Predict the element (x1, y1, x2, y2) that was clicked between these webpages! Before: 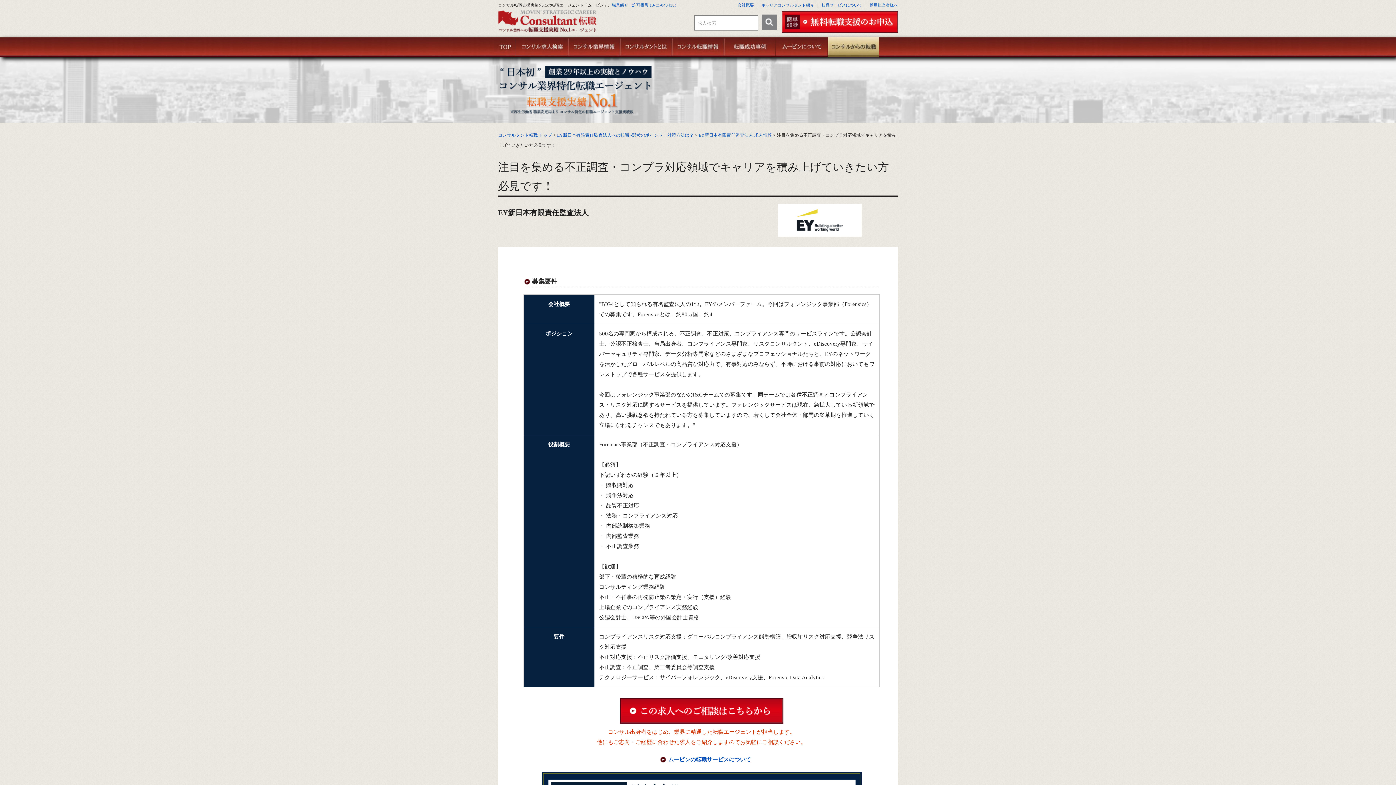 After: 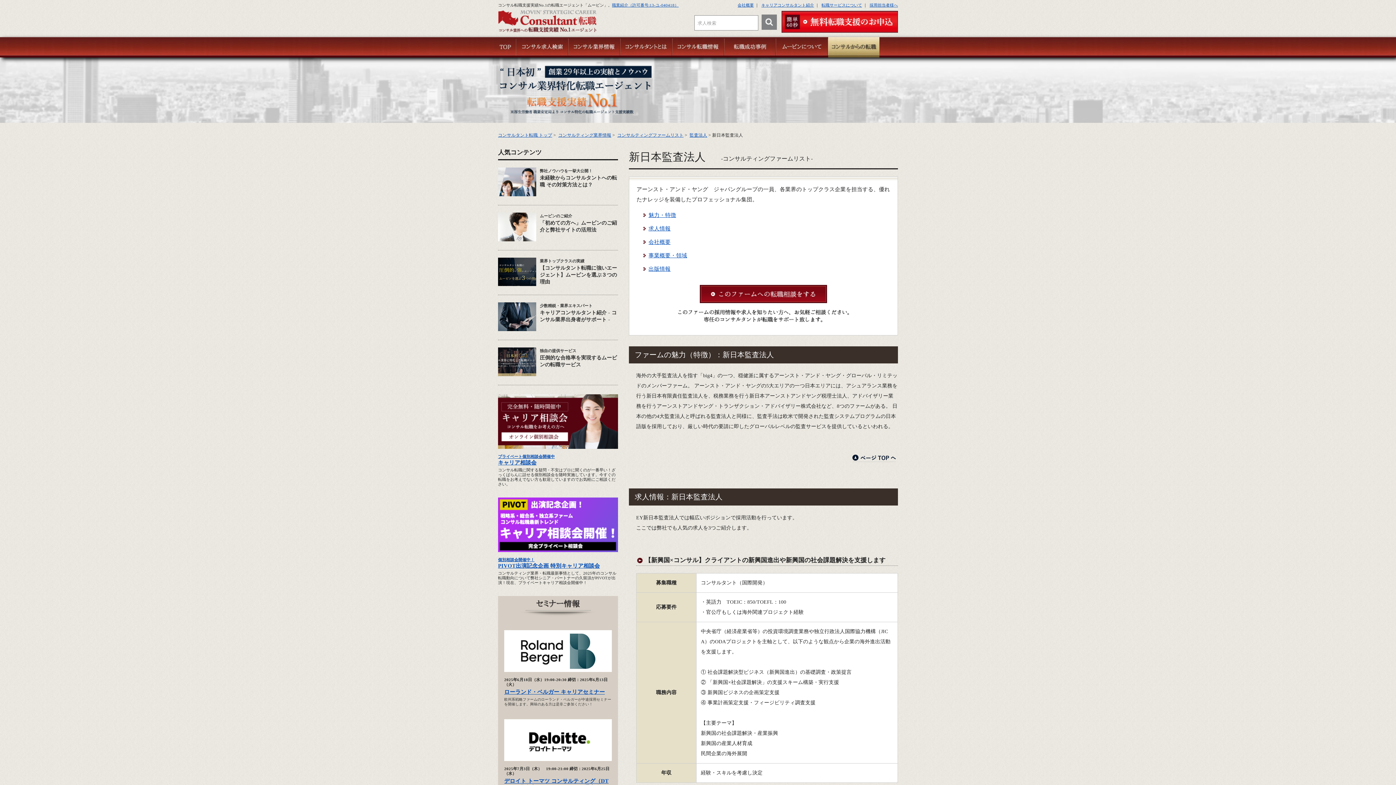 Action: bbox: (557, 132, 693, 137) label: EY新日本有限責任監査法人への転職 -選考のポイント・対策方法は？